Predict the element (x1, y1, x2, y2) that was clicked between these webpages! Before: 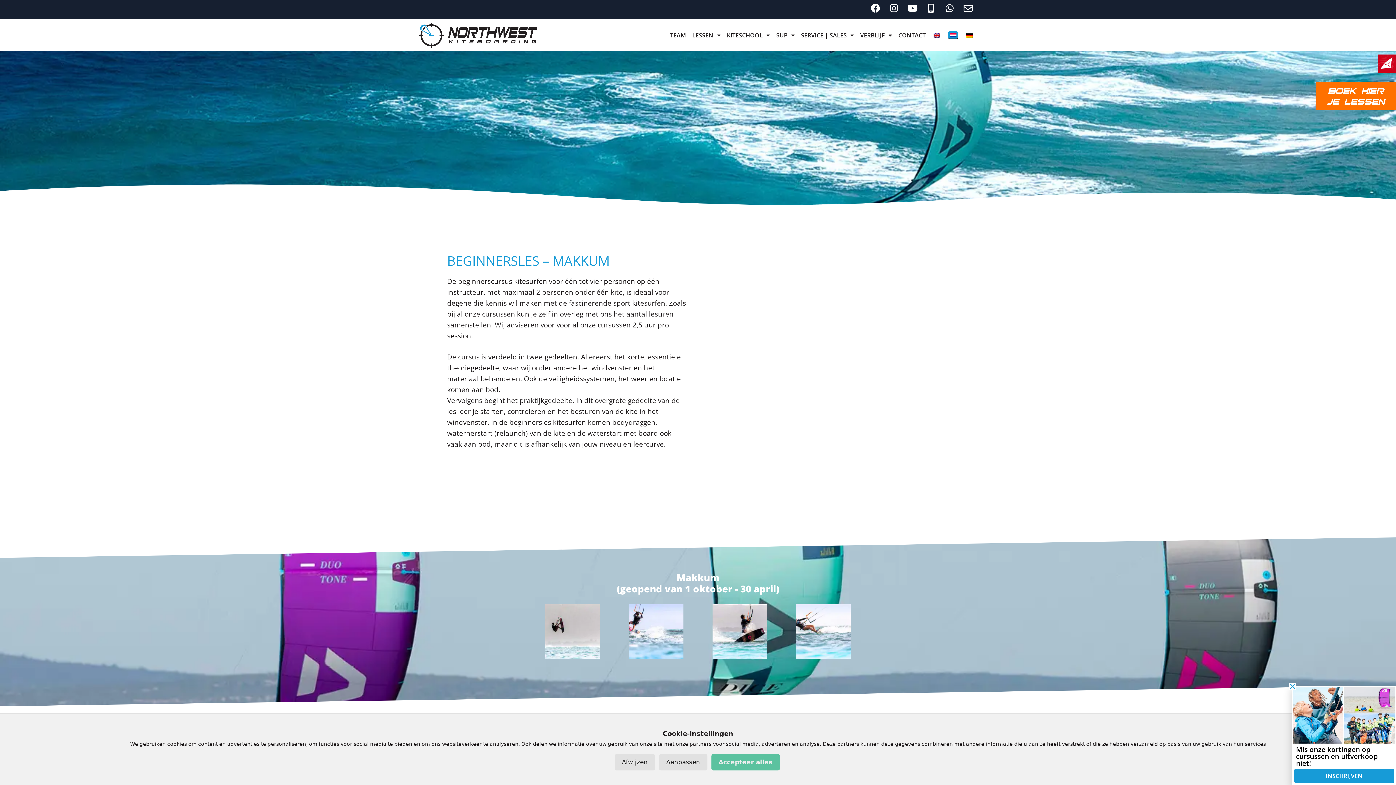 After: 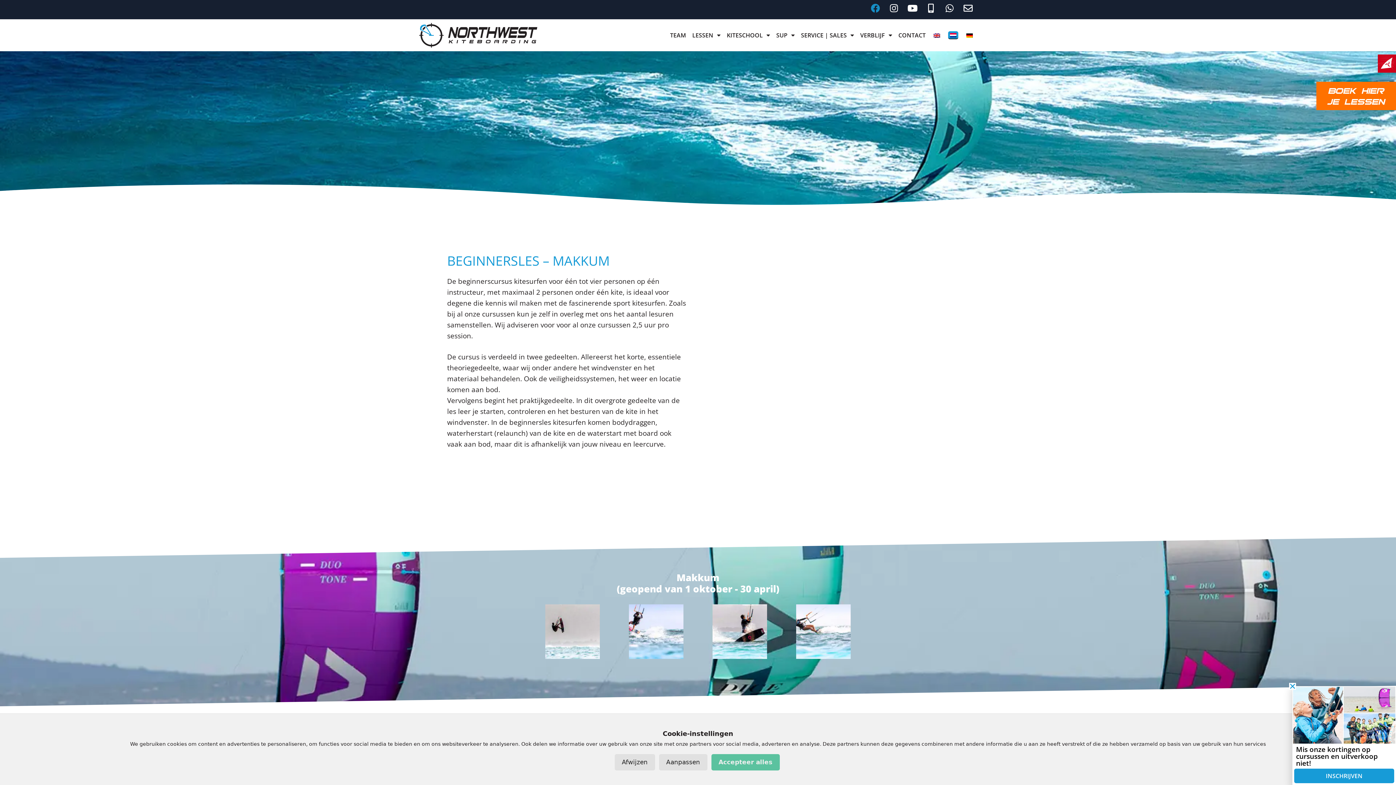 Action: label: Facebook bbox: (871, 3, 880, 12)